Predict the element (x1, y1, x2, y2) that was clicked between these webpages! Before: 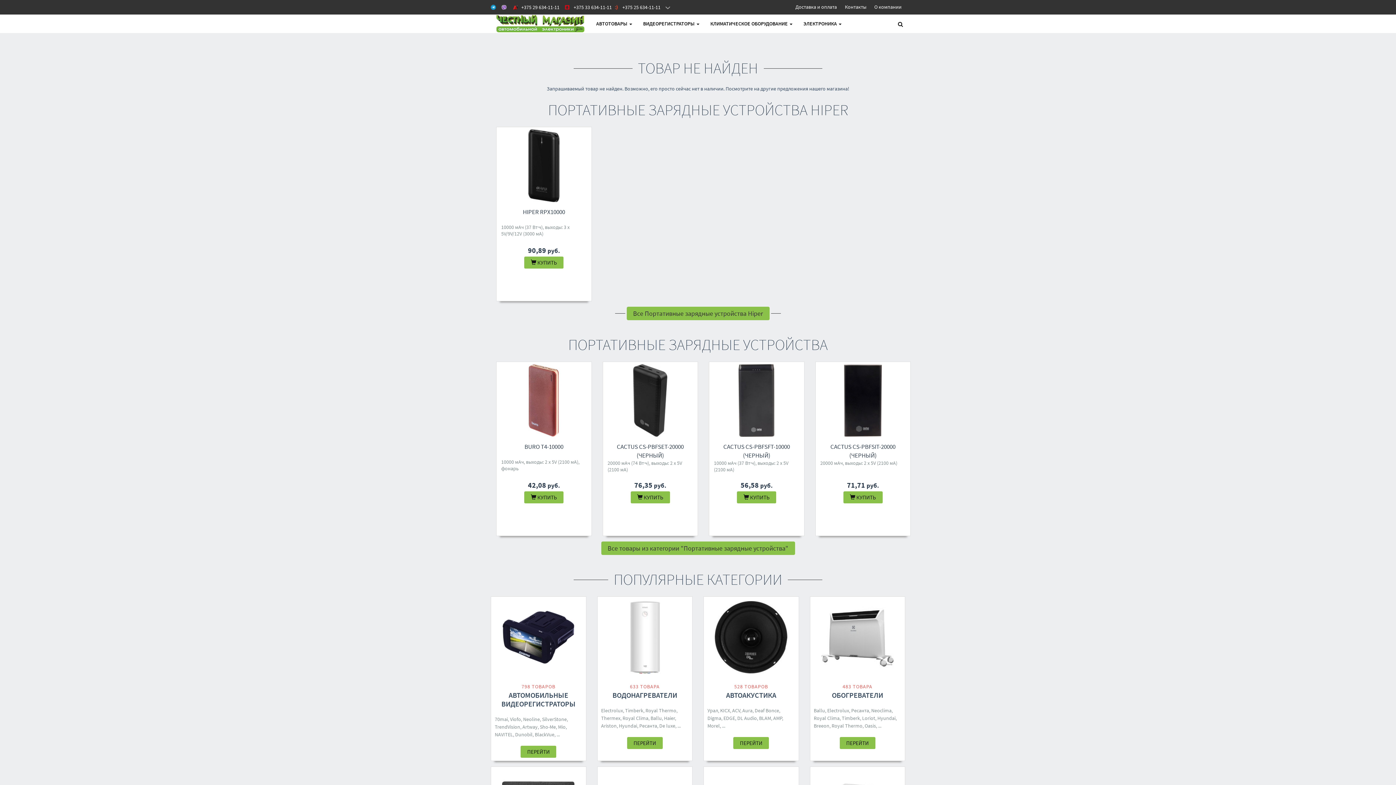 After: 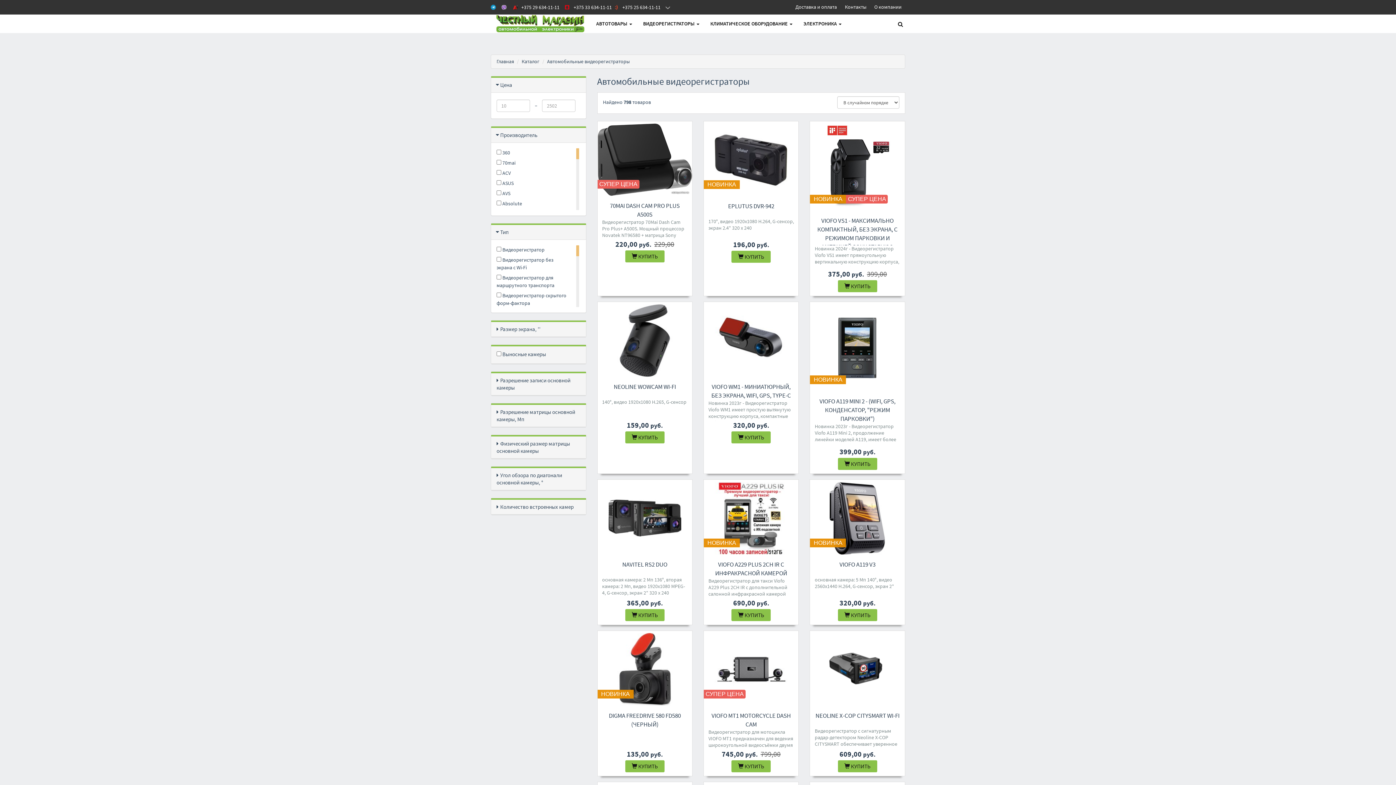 Action: label: ПЕРЕЙТИ bbox: (520, 746, 556, 758)